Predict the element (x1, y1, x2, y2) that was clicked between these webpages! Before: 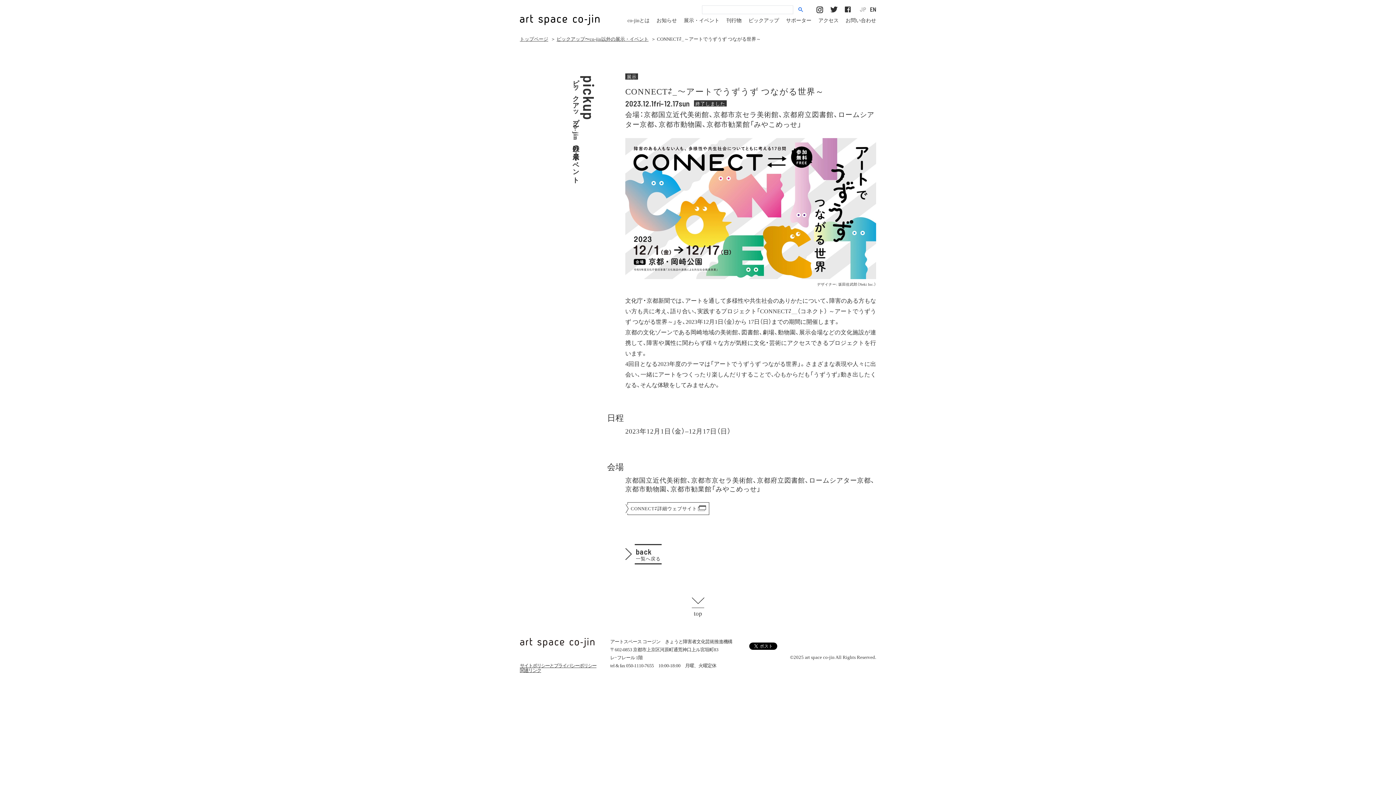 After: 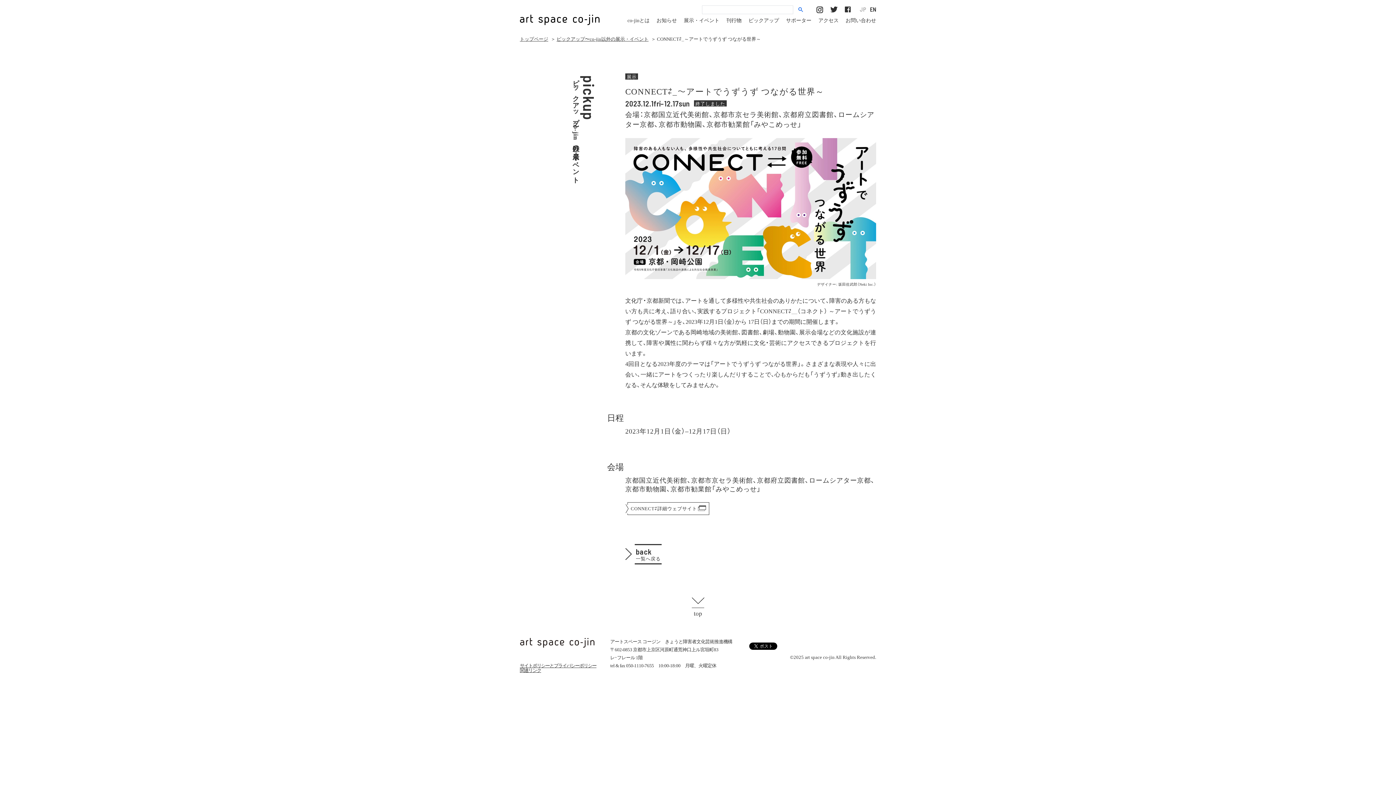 Action: bbox: (845, 6, 850, 10)